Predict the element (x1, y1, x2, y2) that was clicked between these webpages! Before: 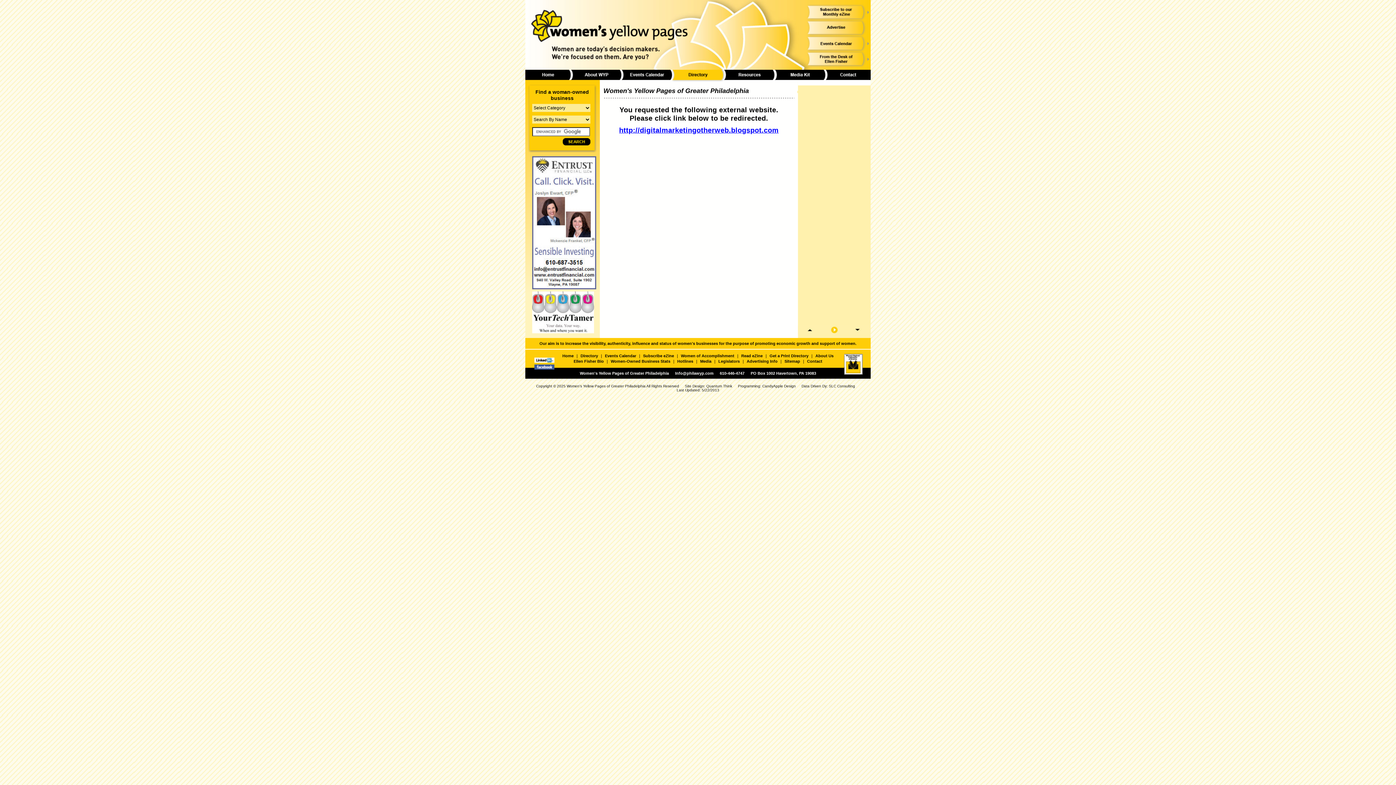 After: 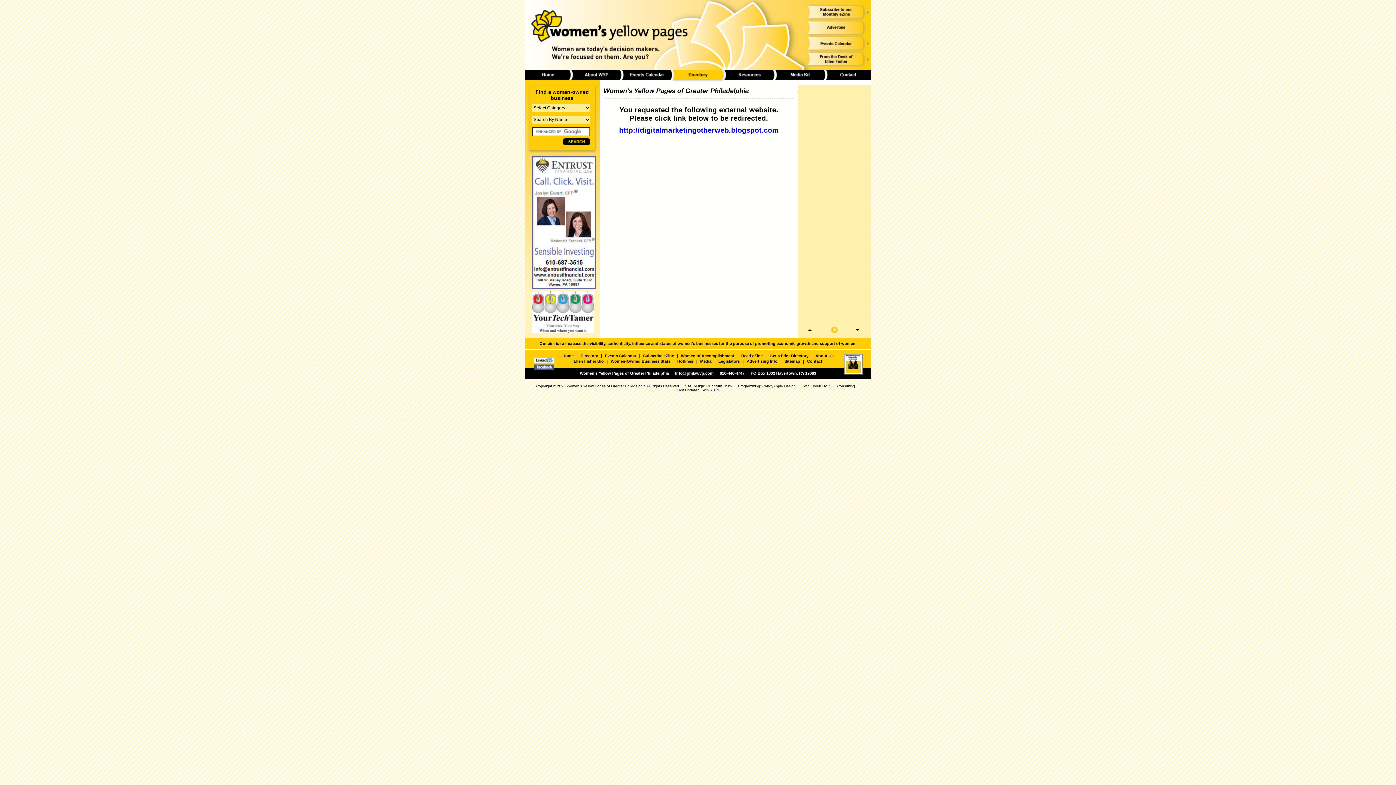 Action: bbox: (675, 371, 713, 375) label: Info@philawyp.com